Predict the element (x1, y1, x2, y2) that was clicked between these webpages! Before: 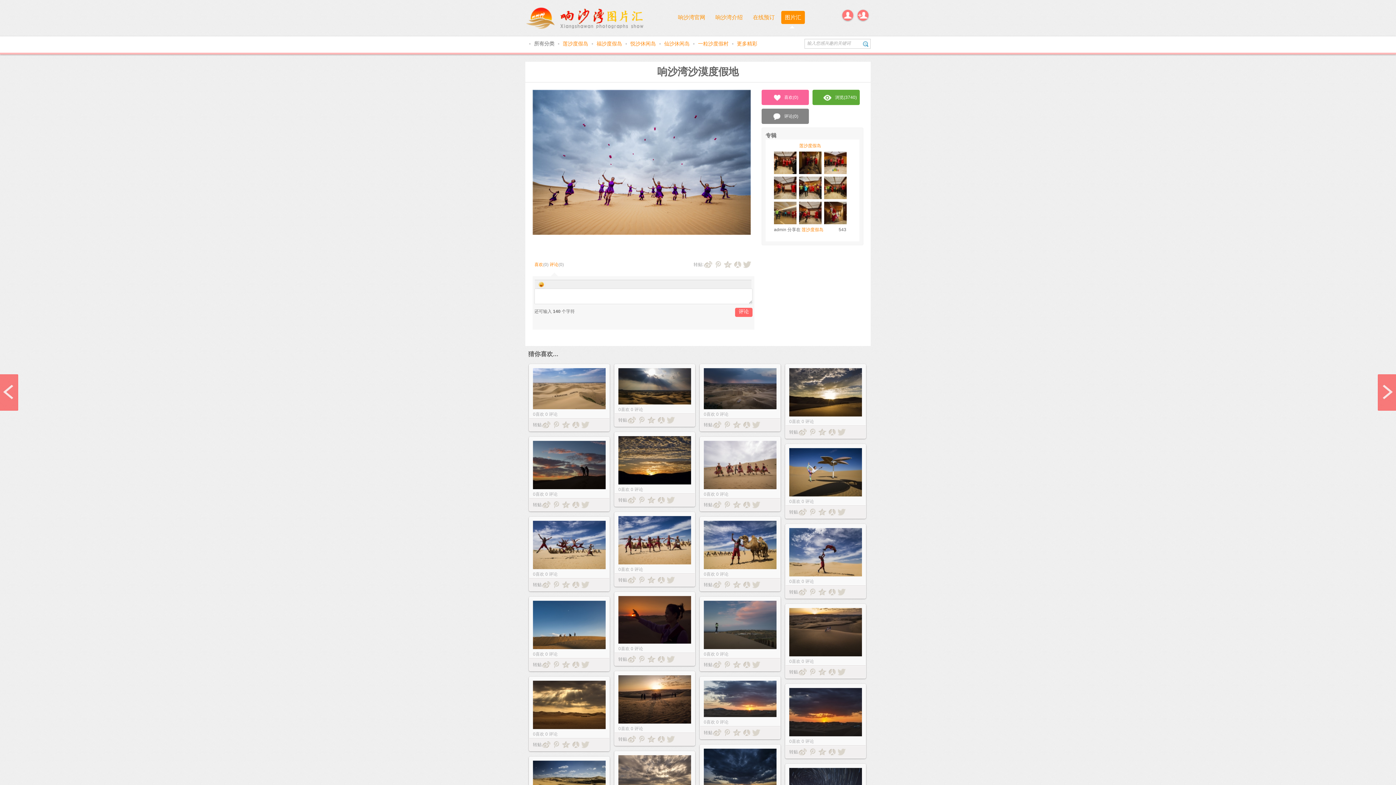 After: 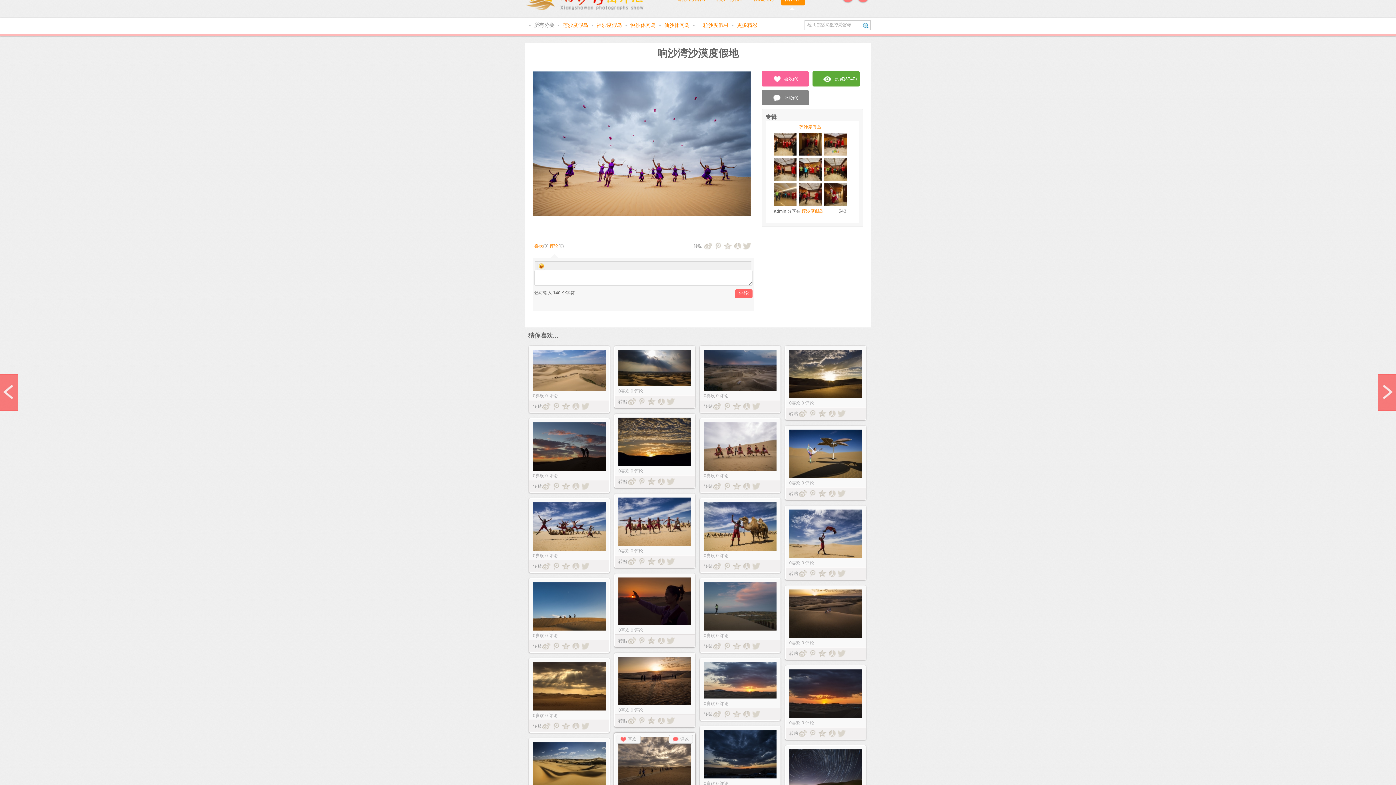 Action: bbox: (618, 755, 691, 804)